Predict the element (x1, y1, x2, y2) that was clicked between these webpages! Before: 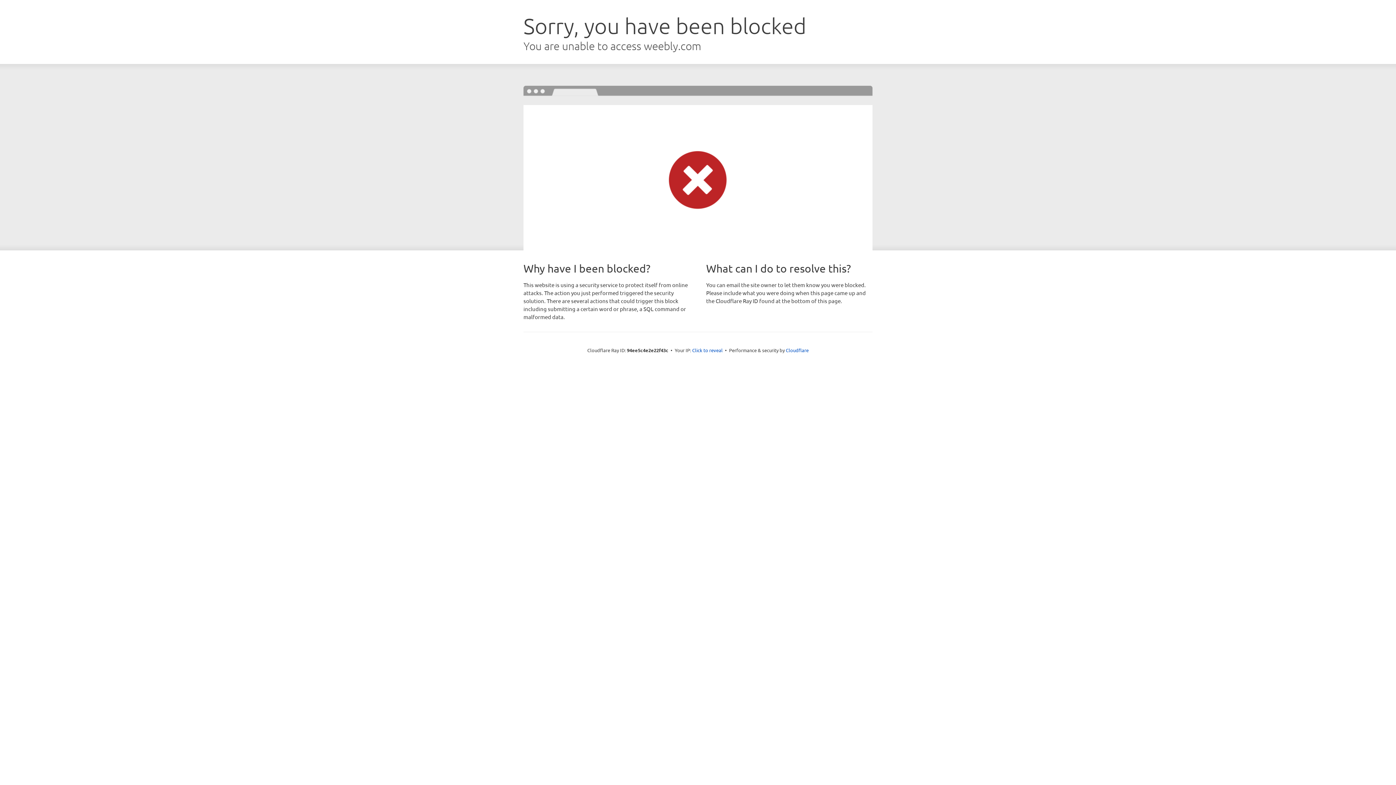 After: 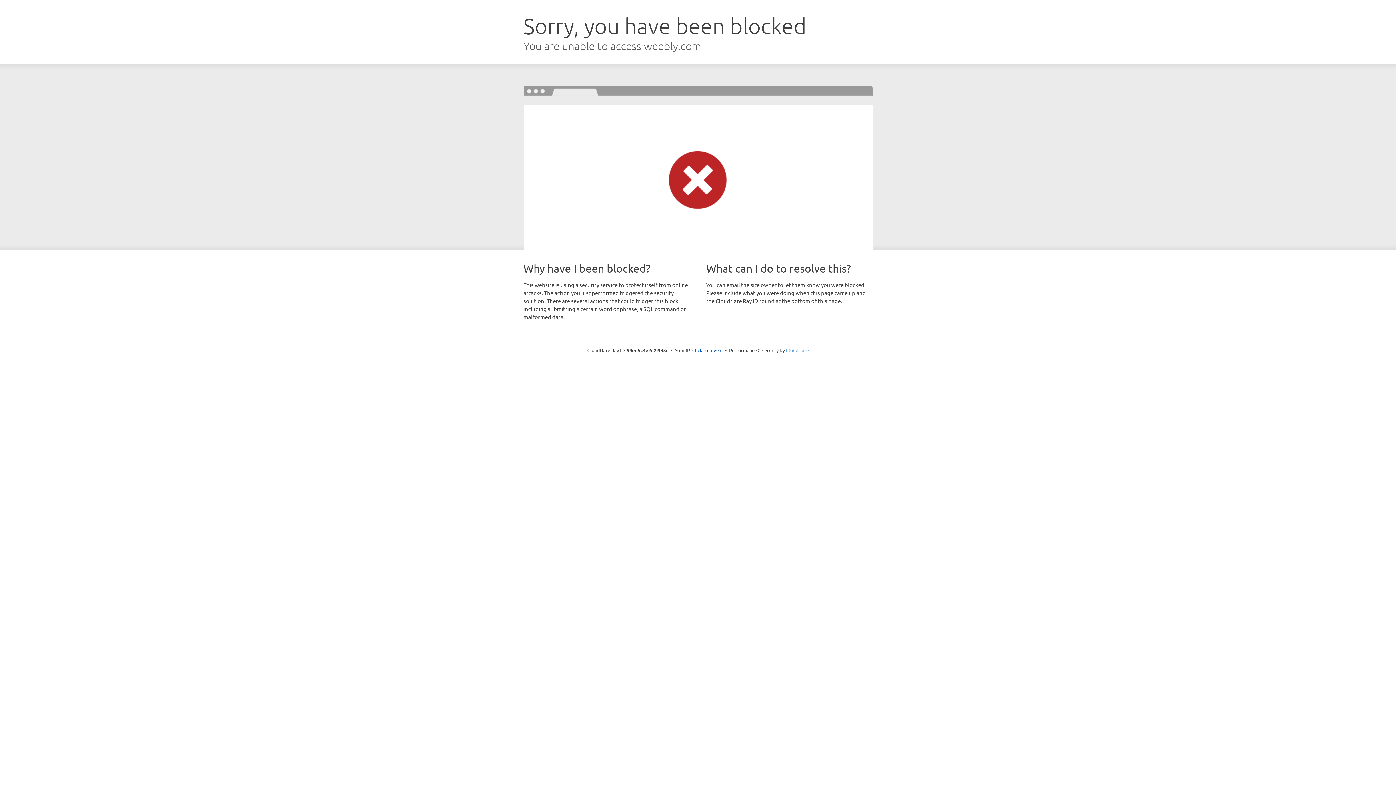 Action: bbox: (786, 347, 808, 353) label: Cloudflare